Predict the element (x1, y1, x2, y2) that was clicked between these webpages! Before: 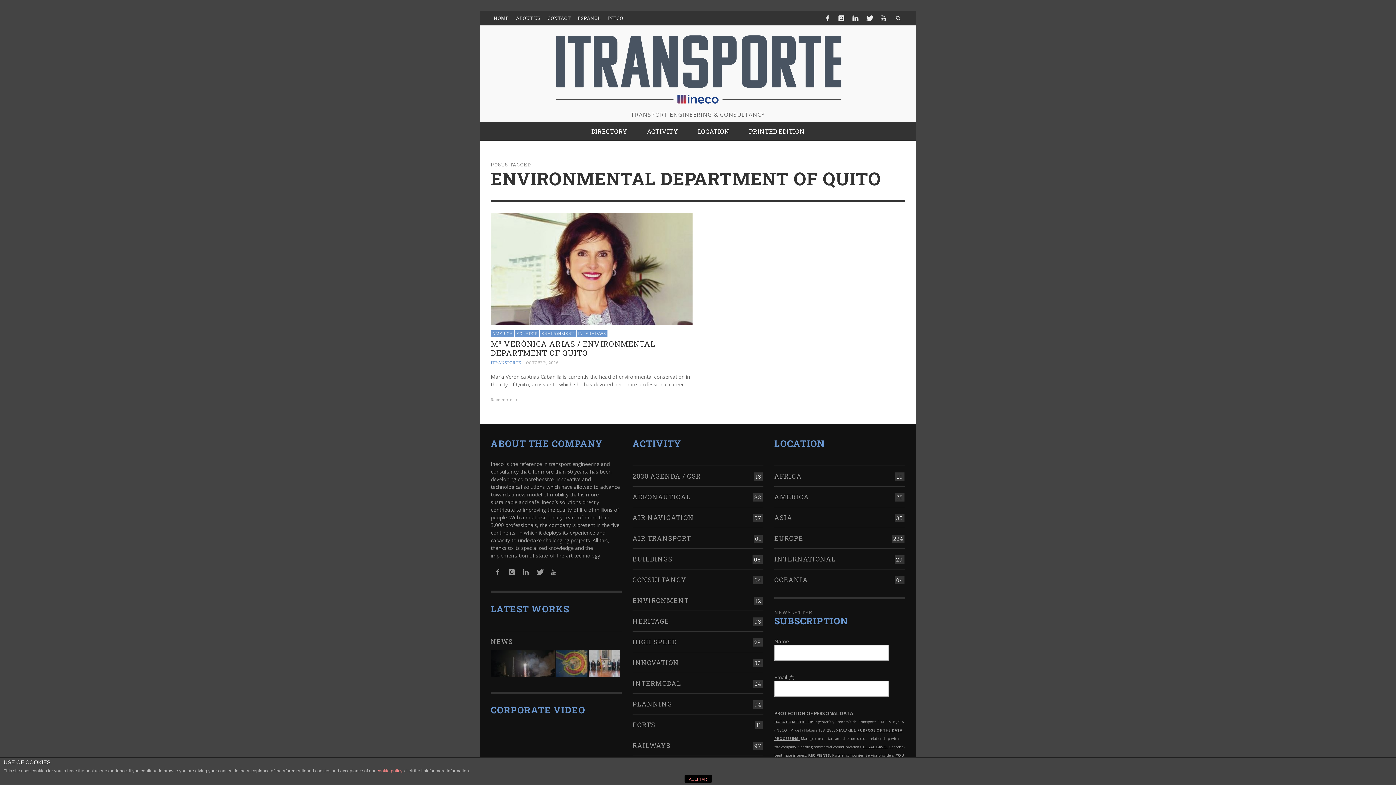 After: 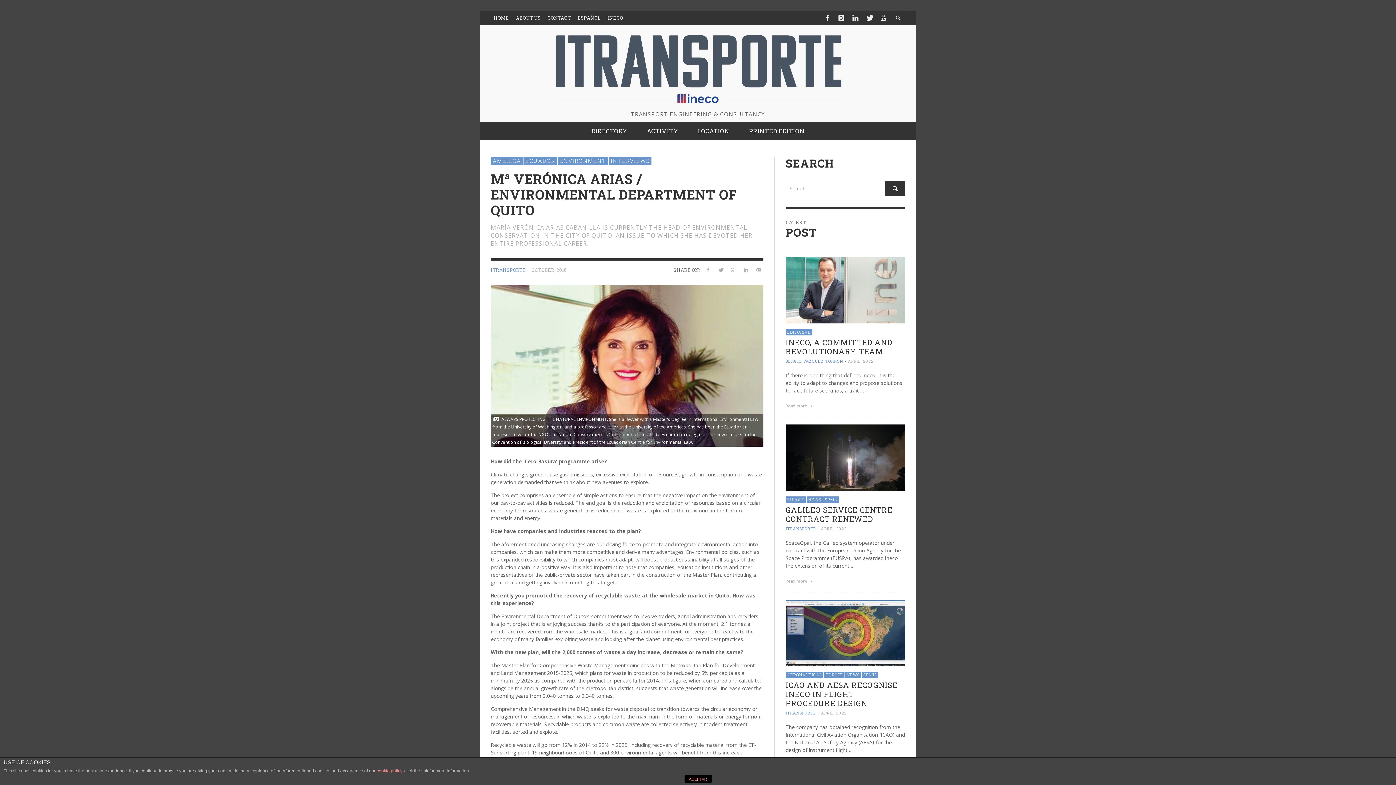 Action: label: Mª VERÓNICA ARIAS / ENVIRONMENTAL DEPARTMENT OF QUITO bbox: (490, 338, 655, 358)